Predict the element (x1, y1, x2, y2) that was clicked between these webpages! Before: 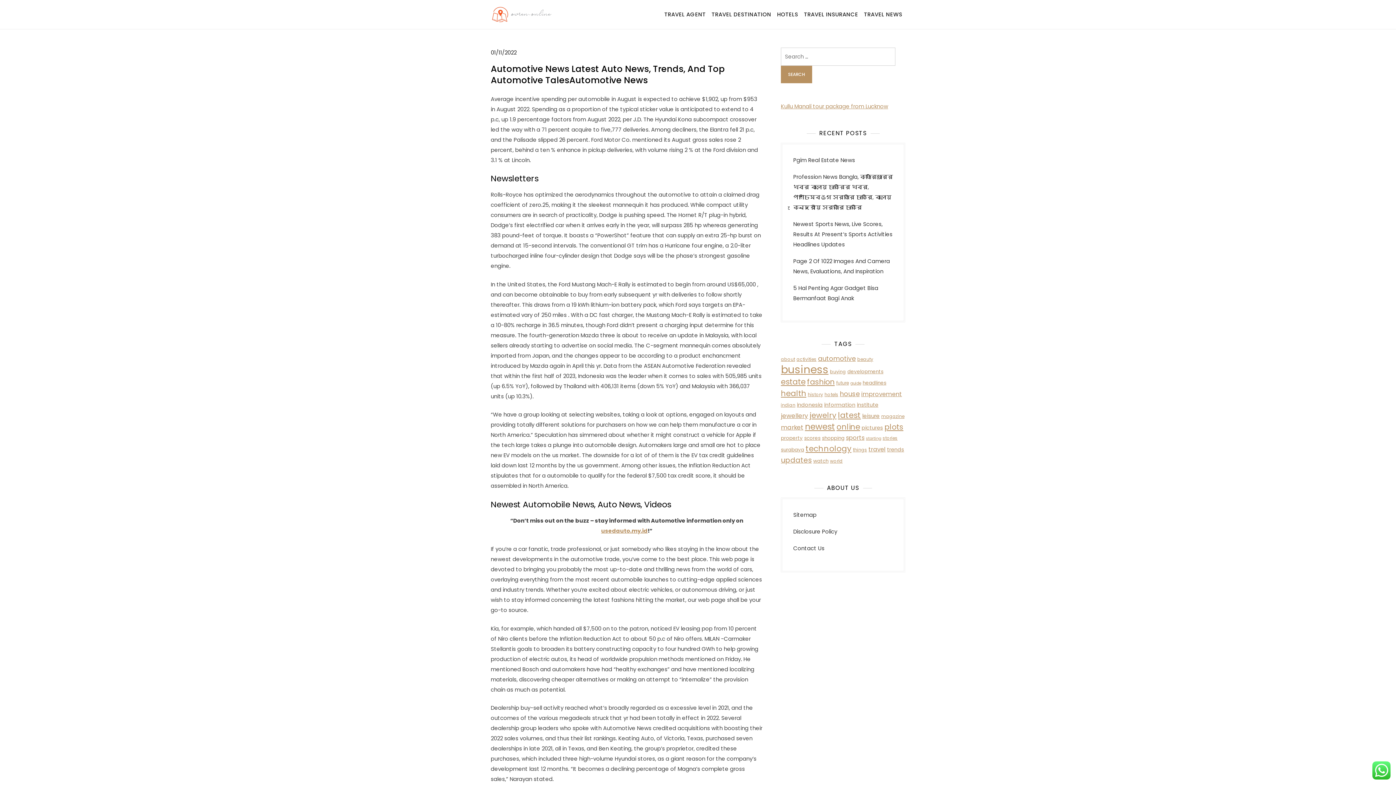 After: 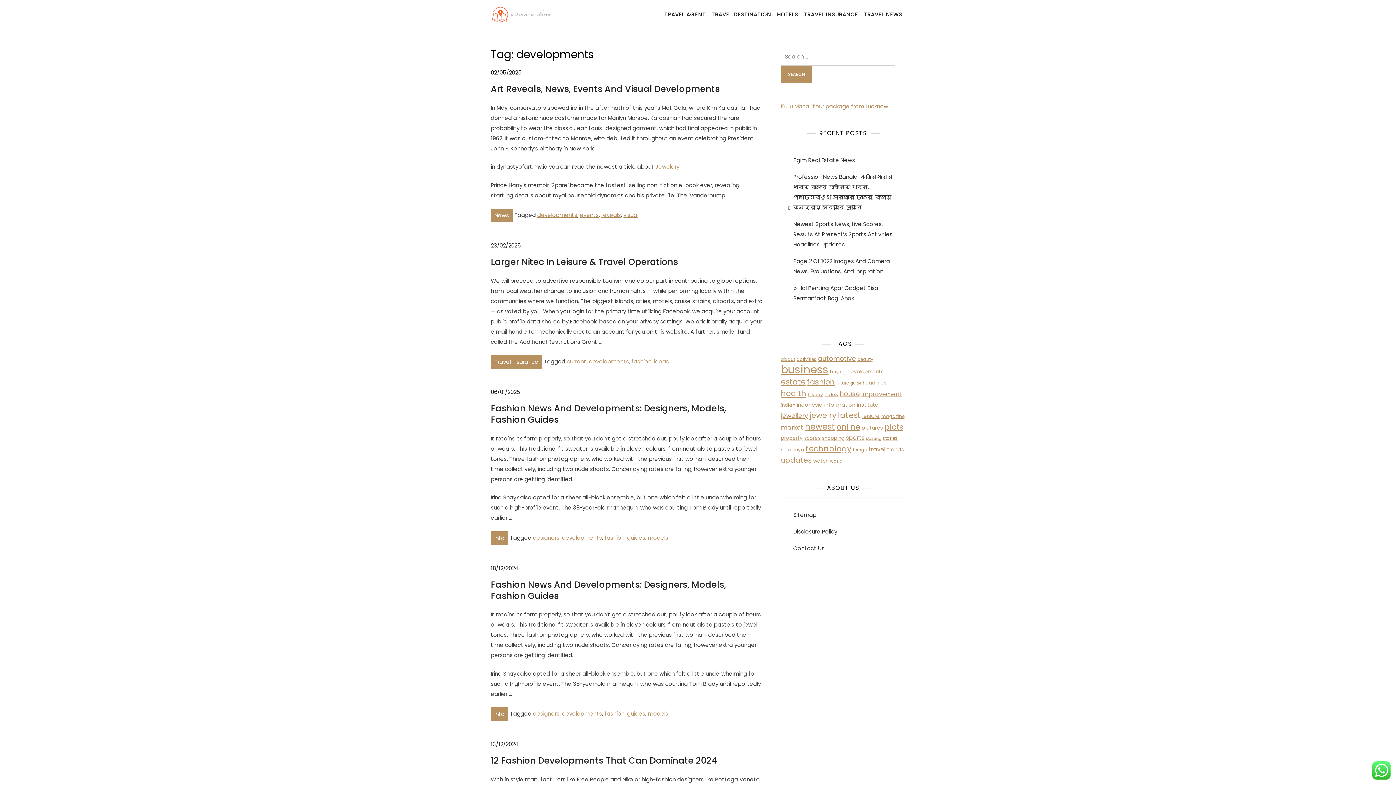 Action: bbox: (847, 368, 883, 375) label: developments (6 items)